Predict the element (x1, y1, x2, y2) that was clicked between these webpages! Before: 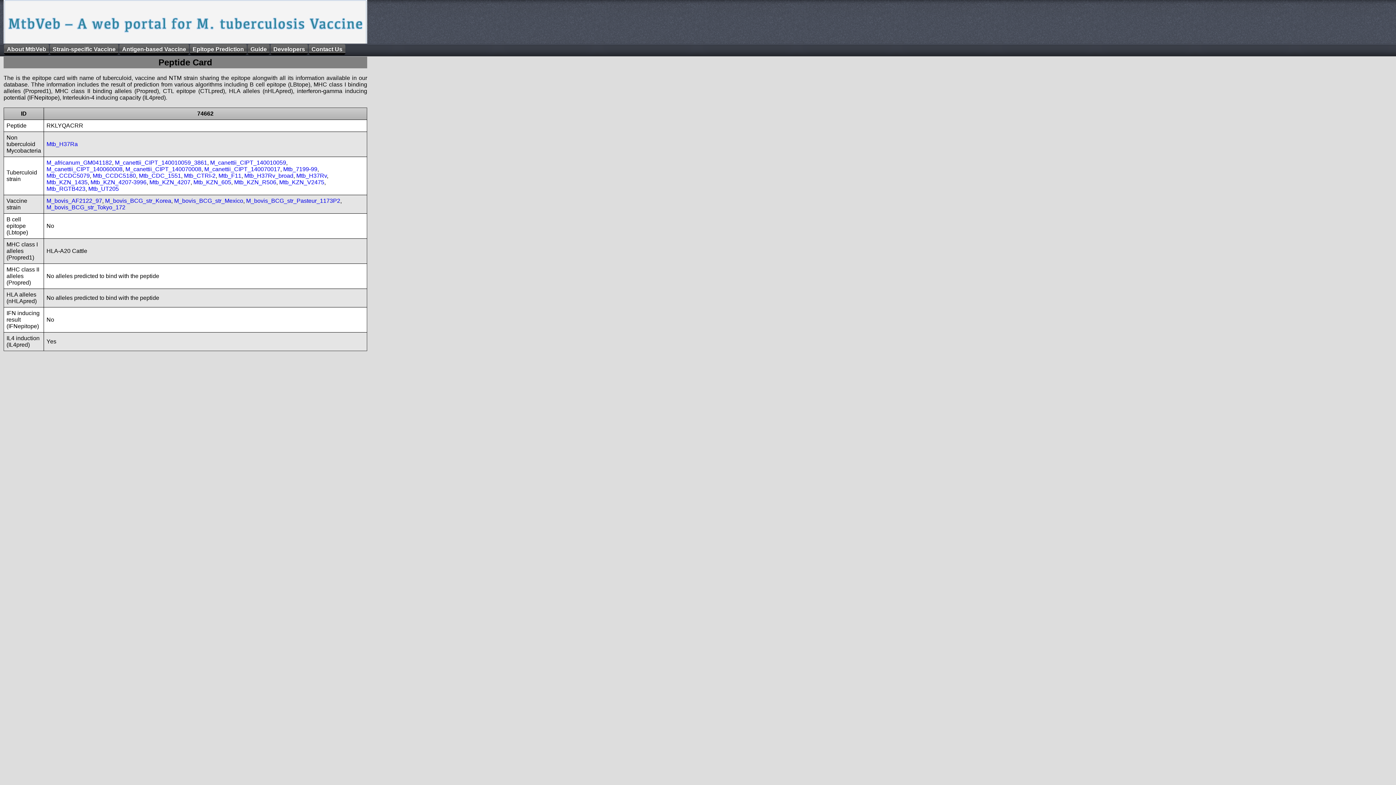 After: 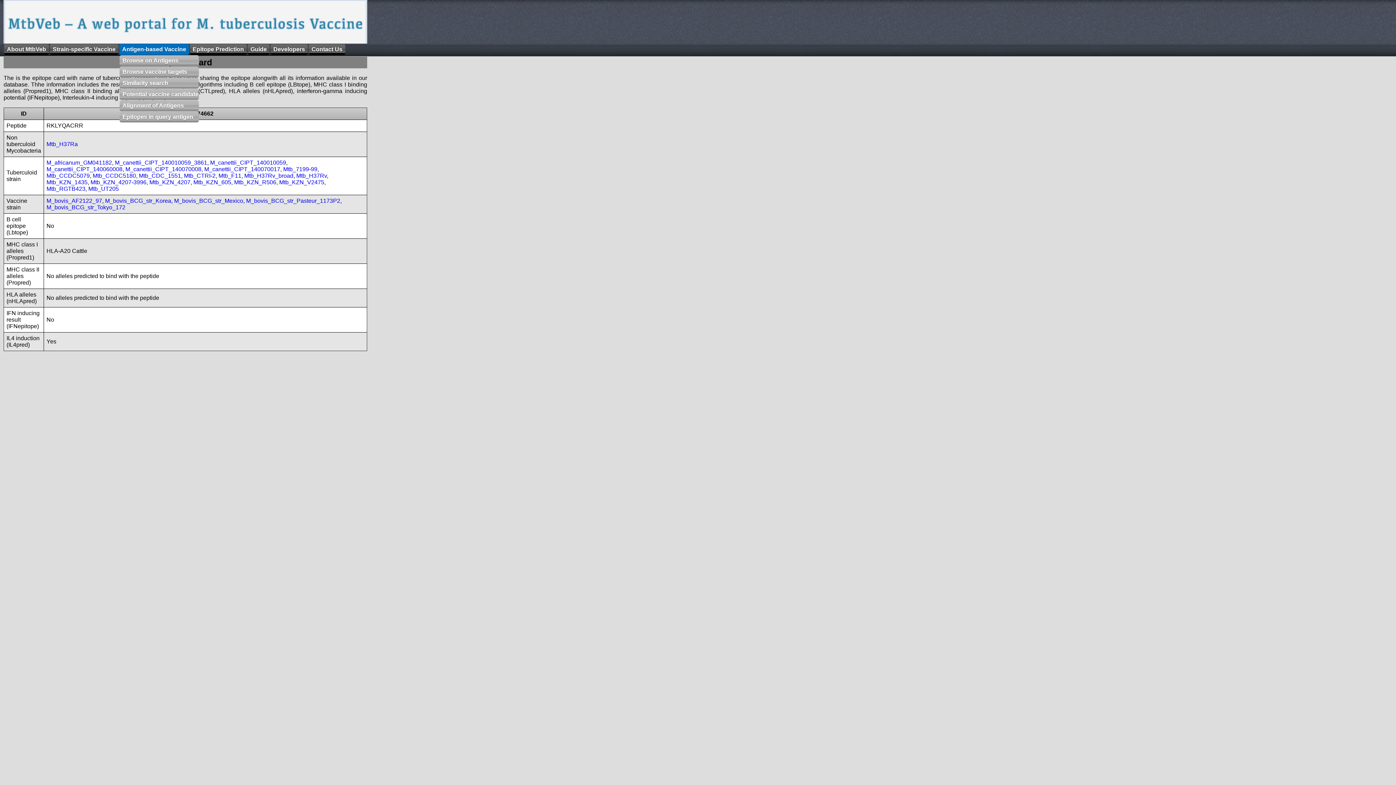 Action: bbox: (119, 44, 189, 54) label: Antigen-based Vaccine